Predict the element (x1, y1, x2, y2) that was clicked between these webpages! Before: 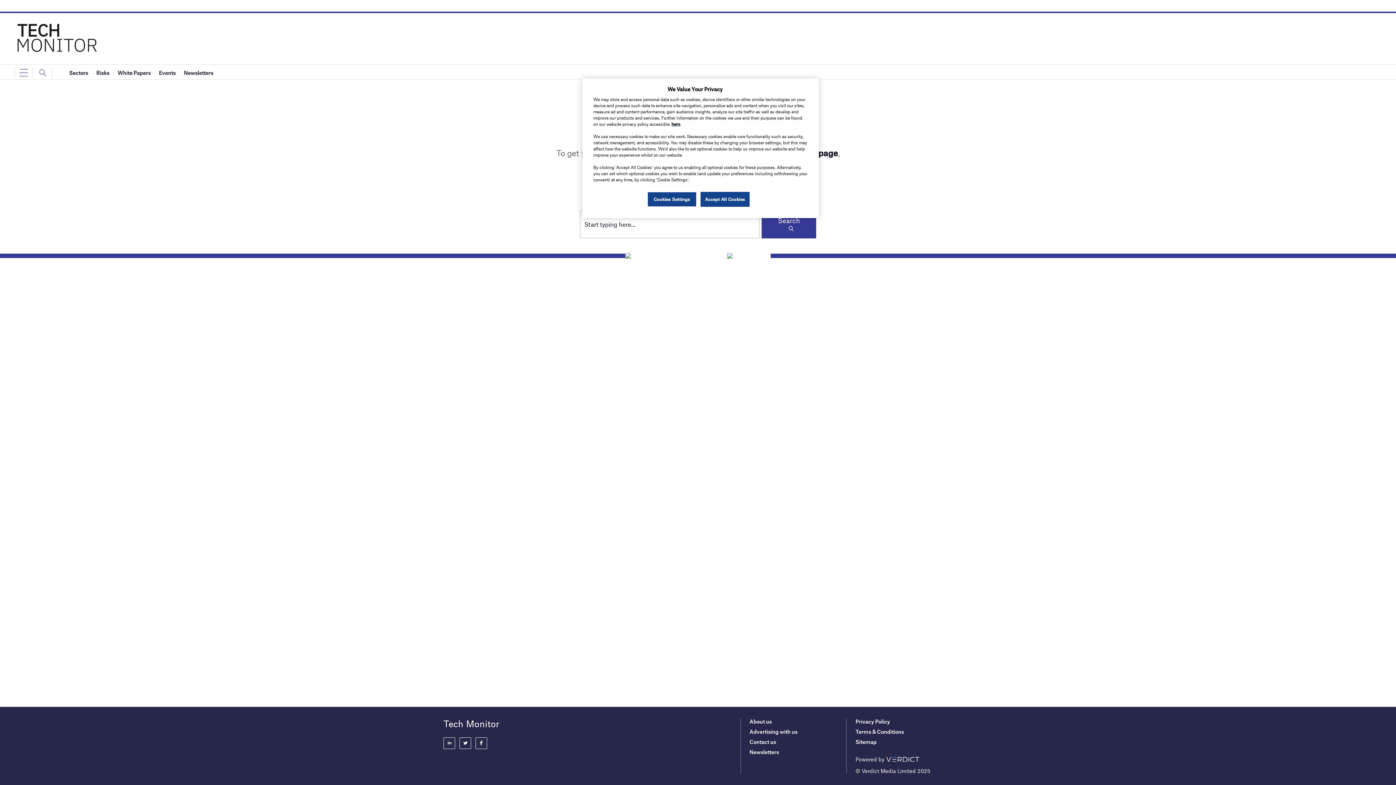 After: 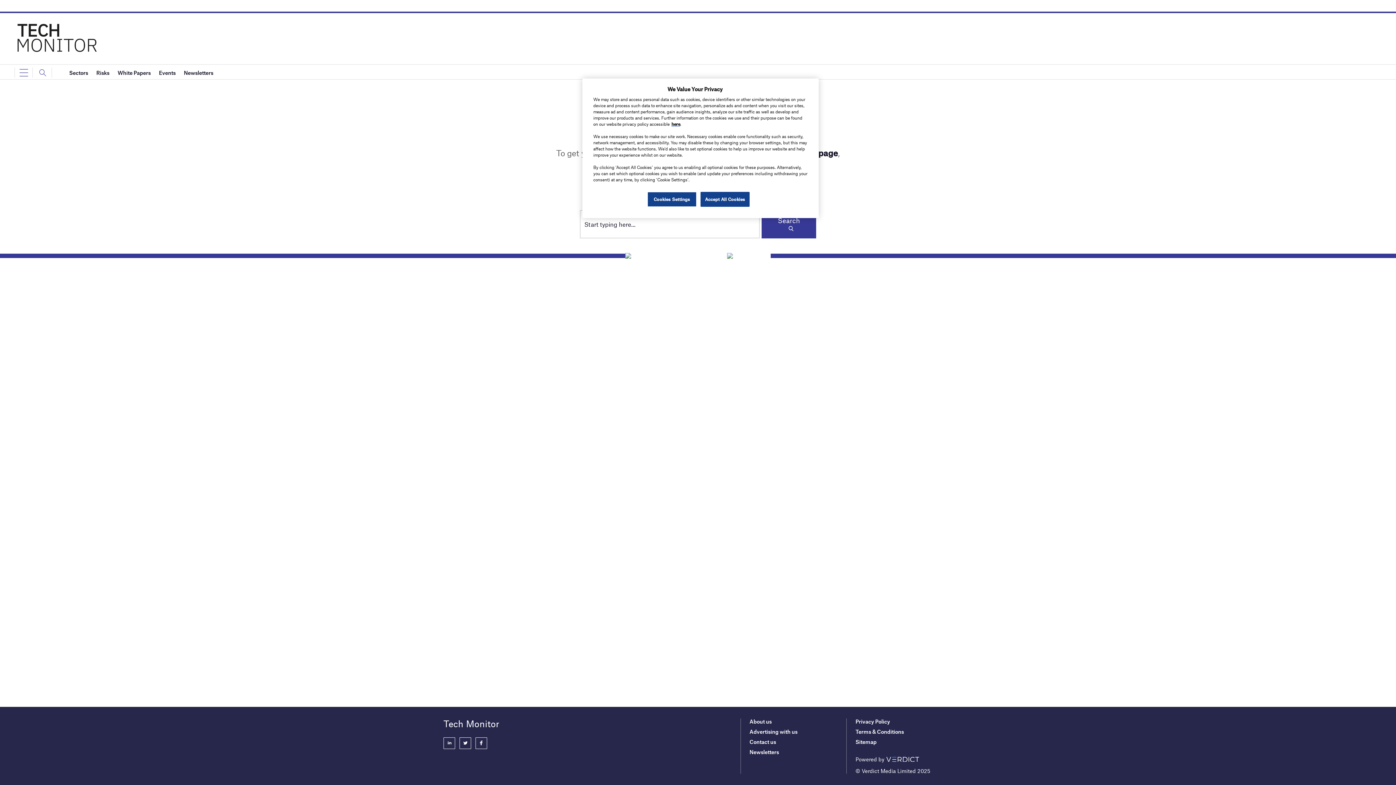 Action: bbox: (459, 737, 471, 749)